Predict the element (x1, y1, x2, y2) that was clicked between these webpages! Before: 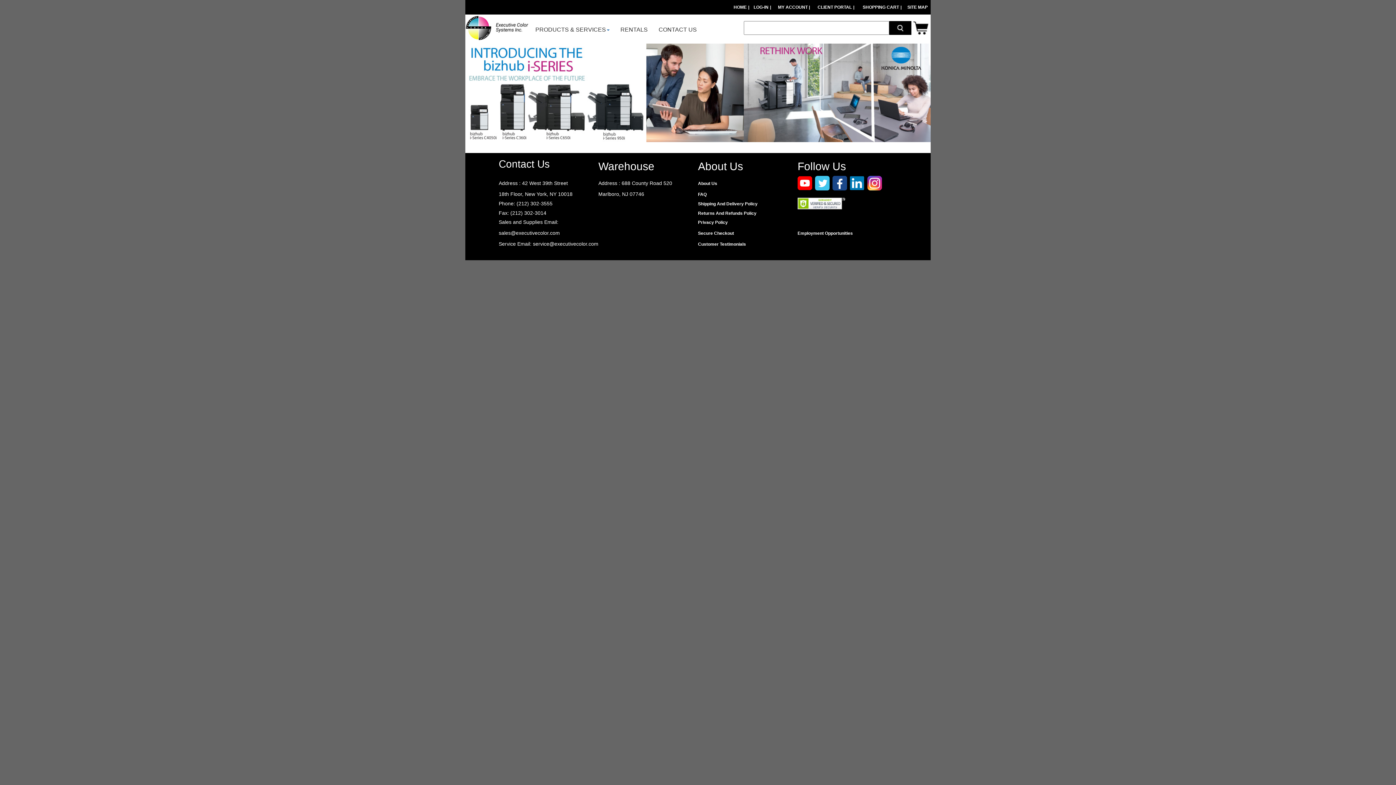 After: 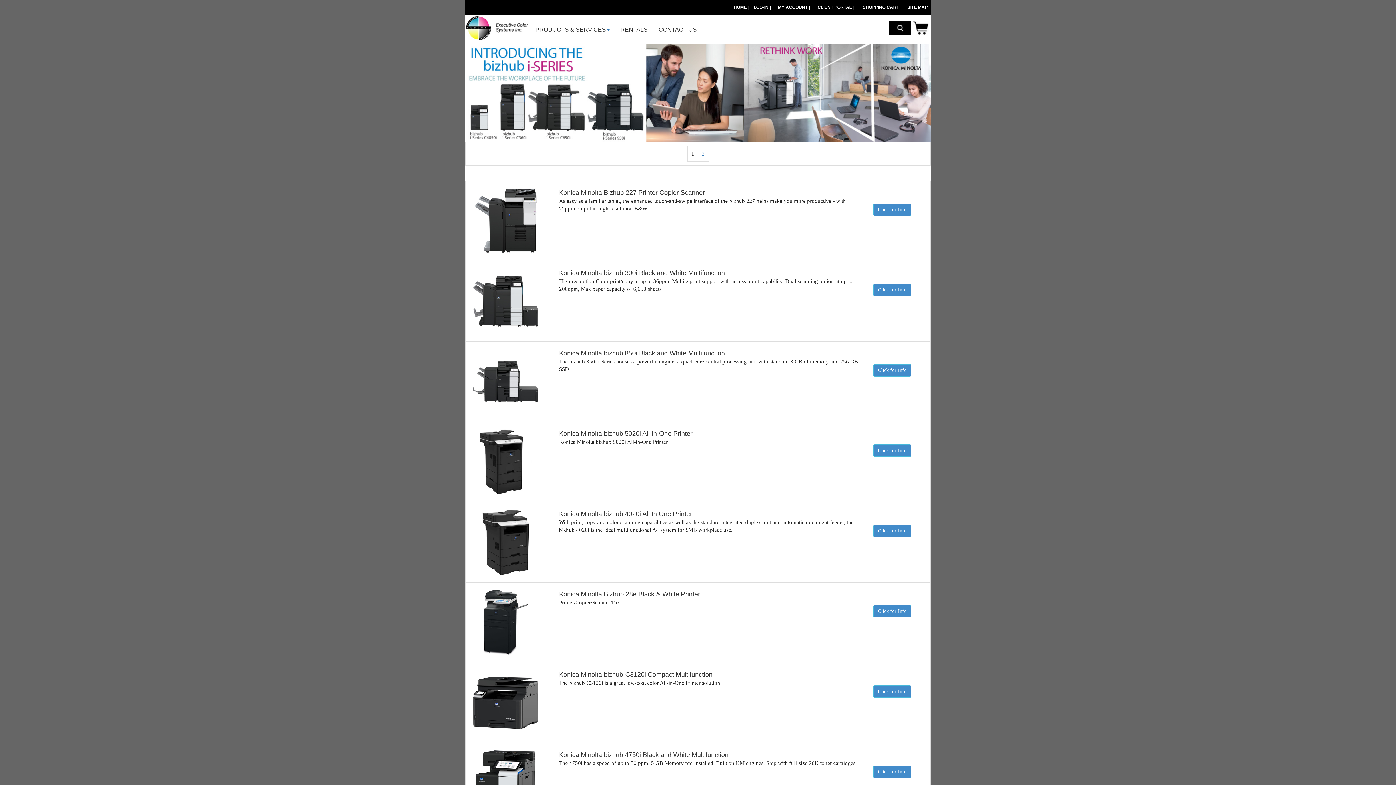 Action: bbox: (465, 87, 930, 93)